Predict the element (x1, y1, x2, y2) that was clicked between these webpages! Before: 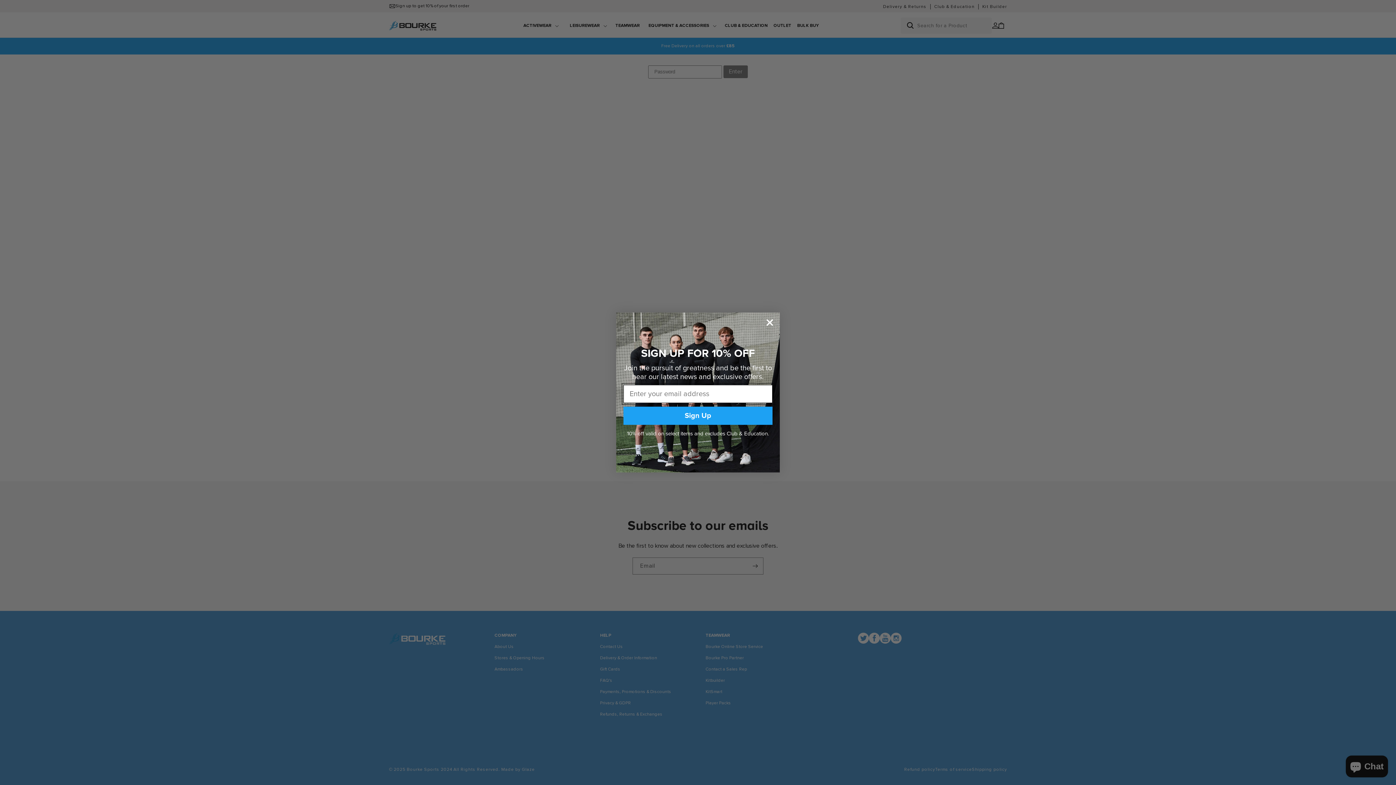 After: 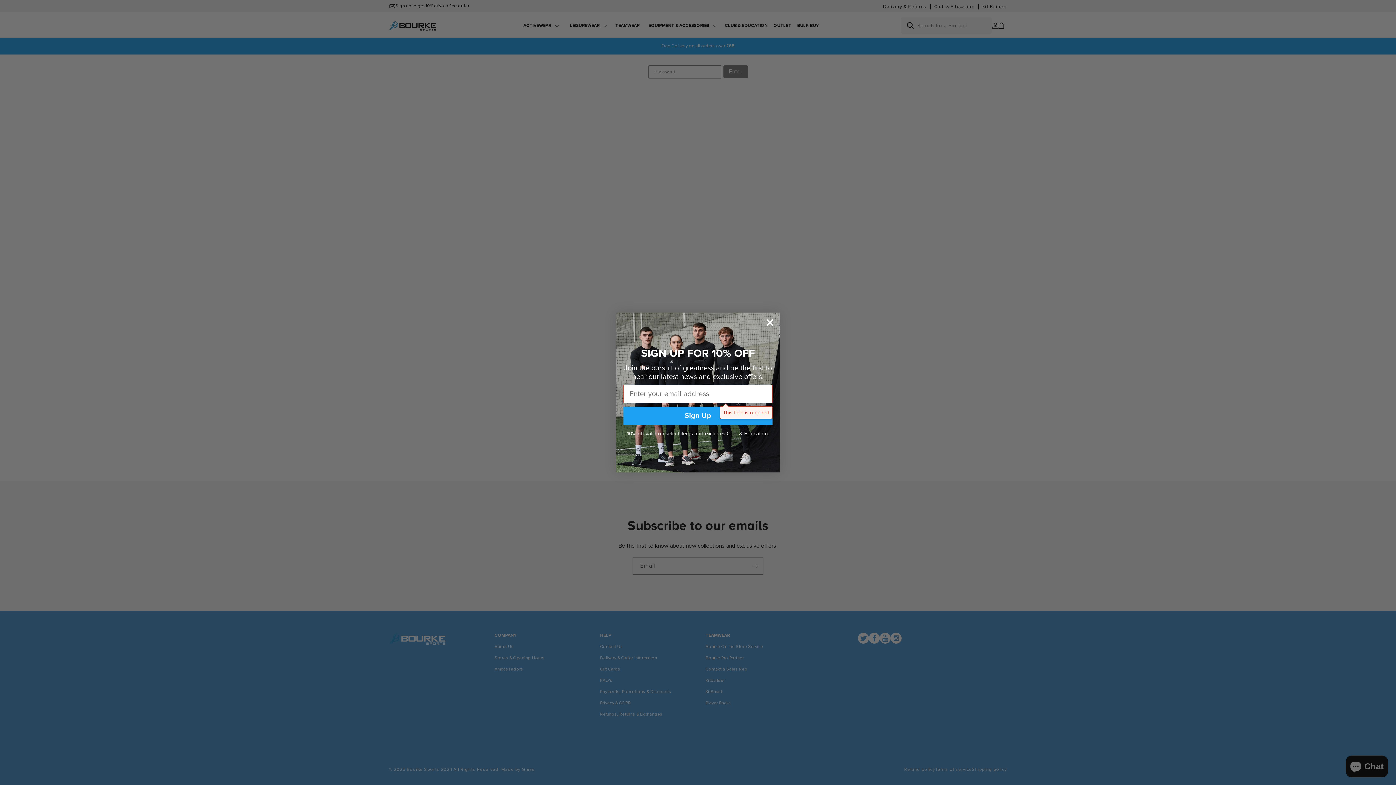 Action: bbox: (623, 406, 772, 424) label: Sign Up